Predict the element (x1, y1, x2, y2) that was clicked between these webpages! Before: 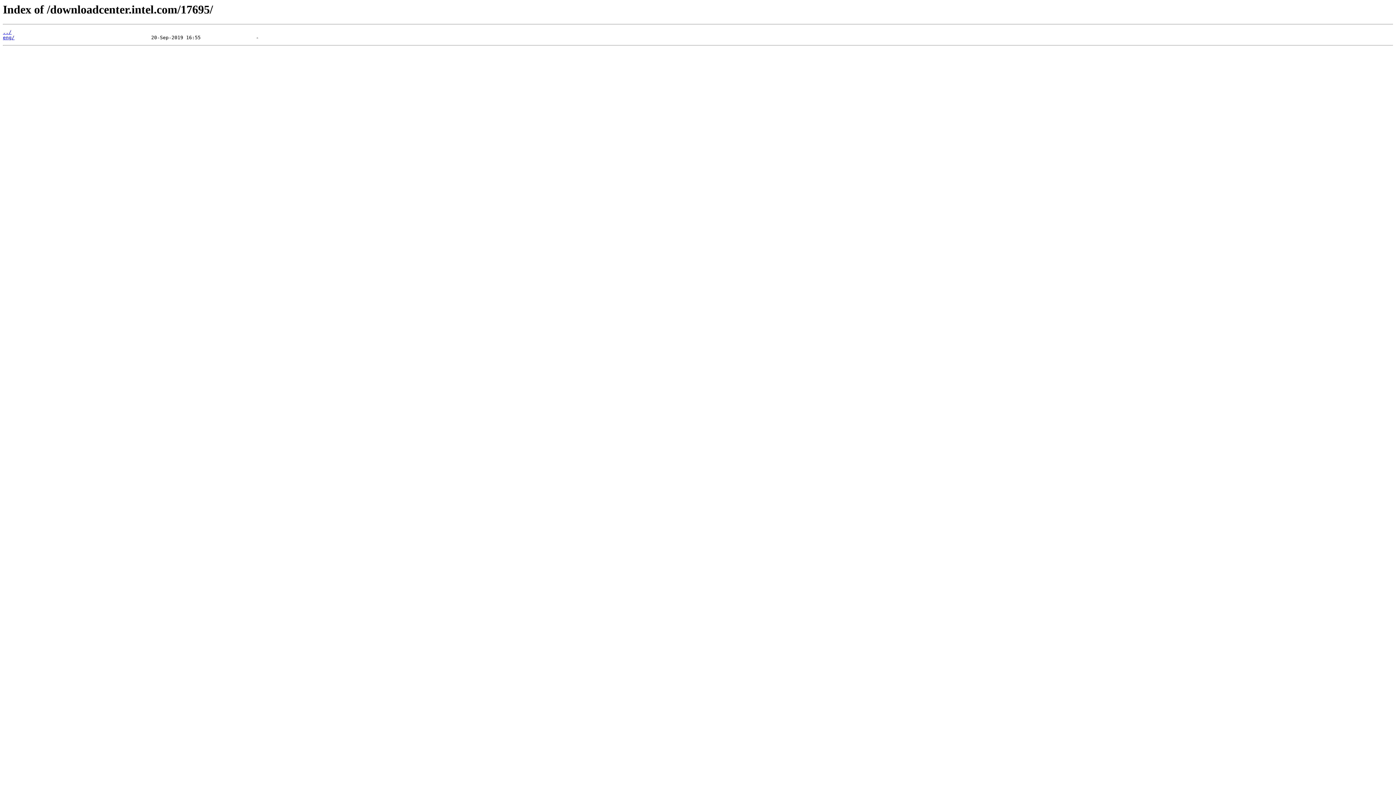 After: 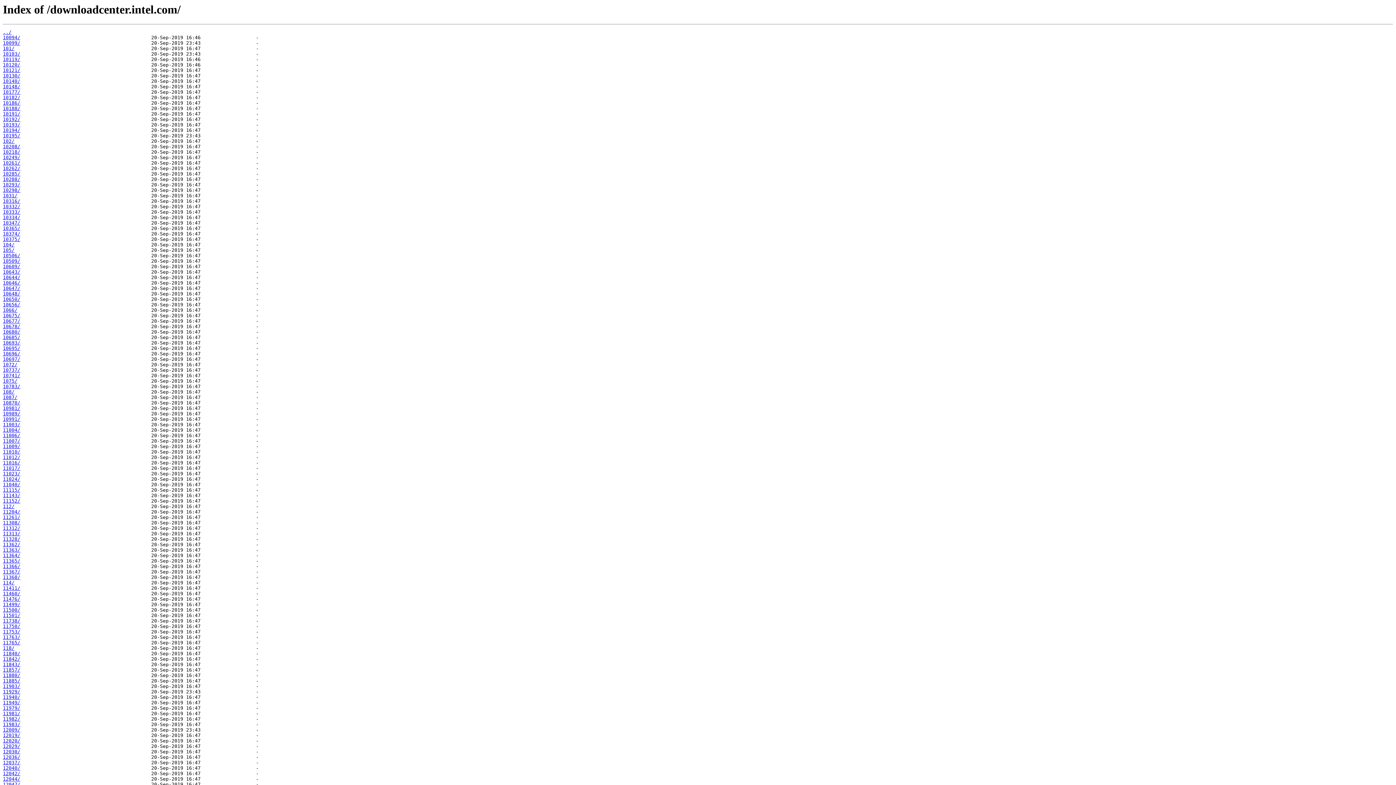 Action: bbox: (2, 29, 11, 35) label: ../